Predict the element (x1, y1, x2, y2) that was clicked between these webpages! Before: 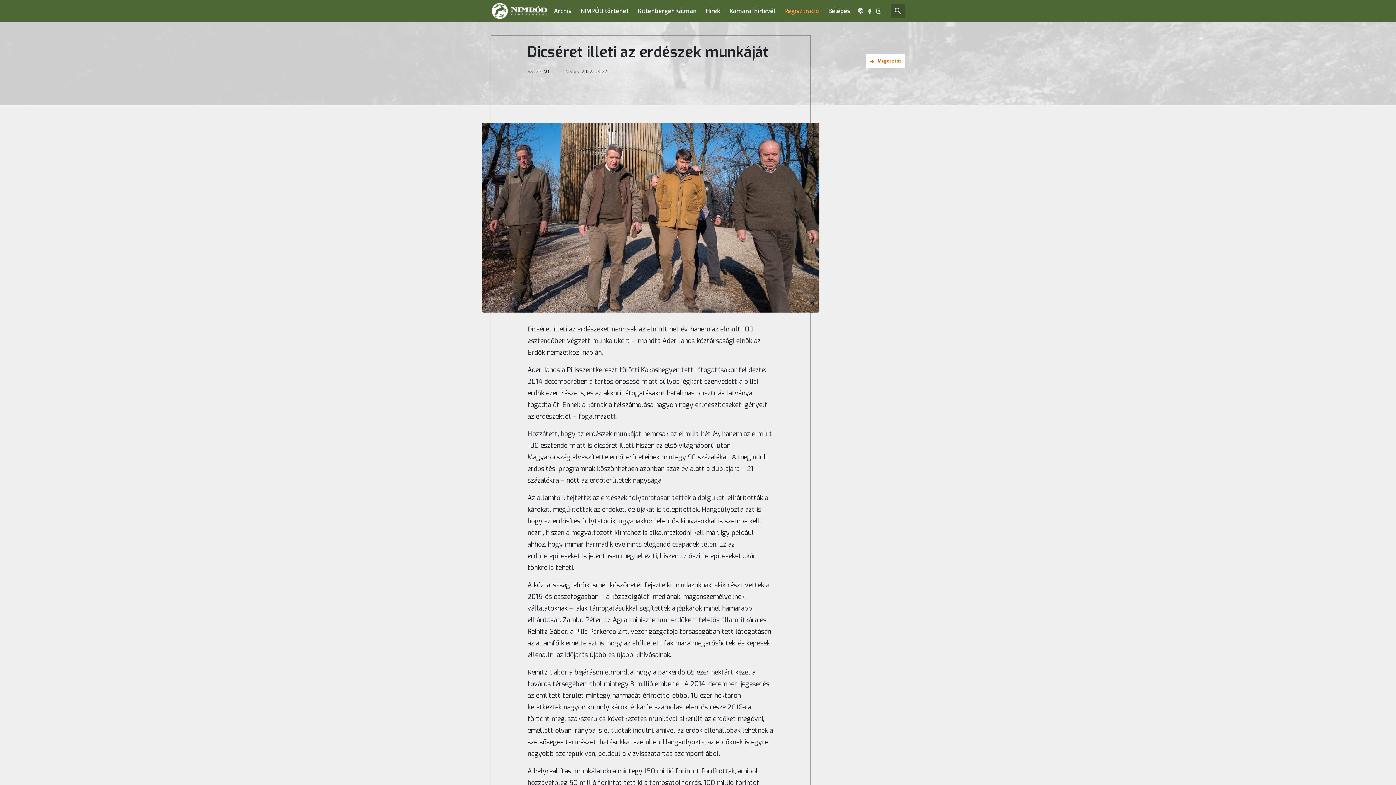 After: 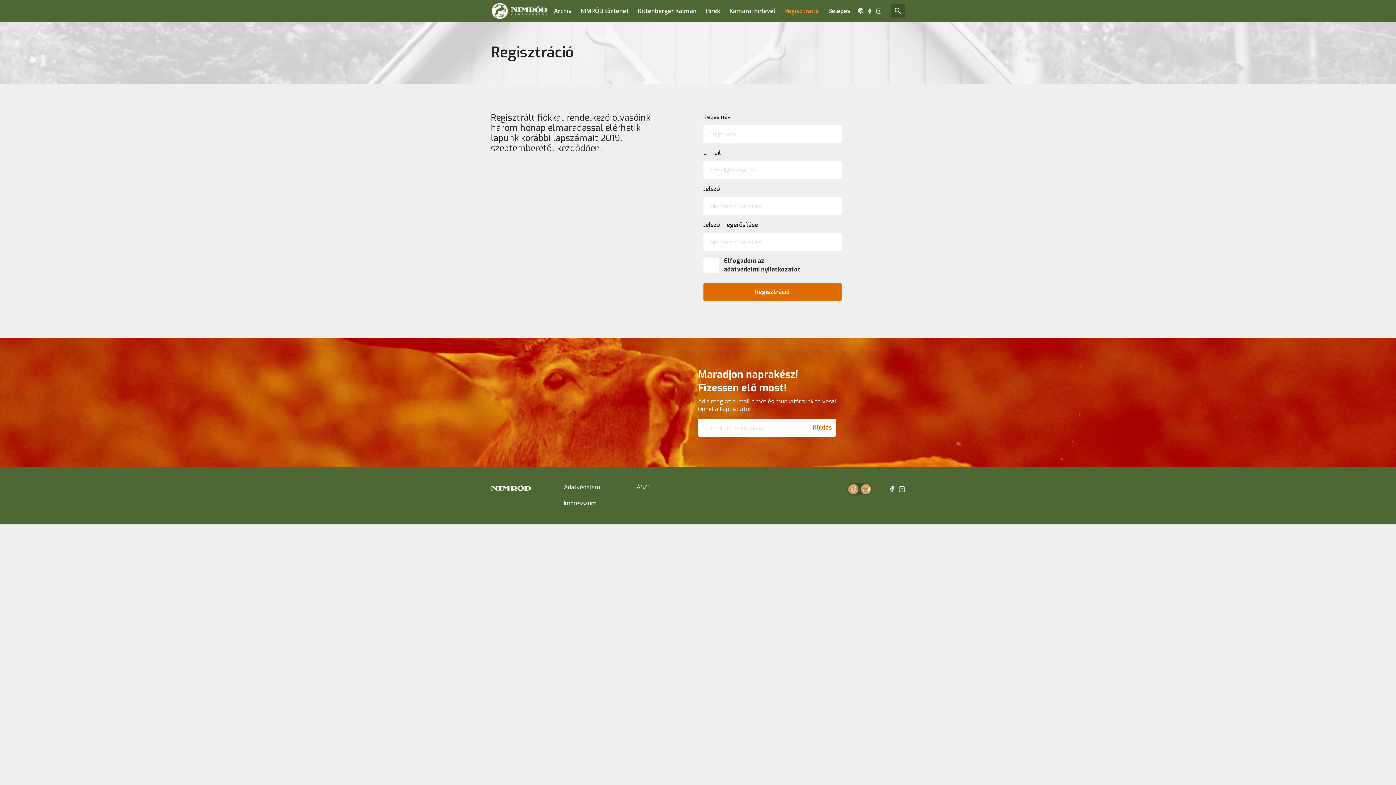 Action: bbox: (784, 6, 819, 15) label: Regisztráció